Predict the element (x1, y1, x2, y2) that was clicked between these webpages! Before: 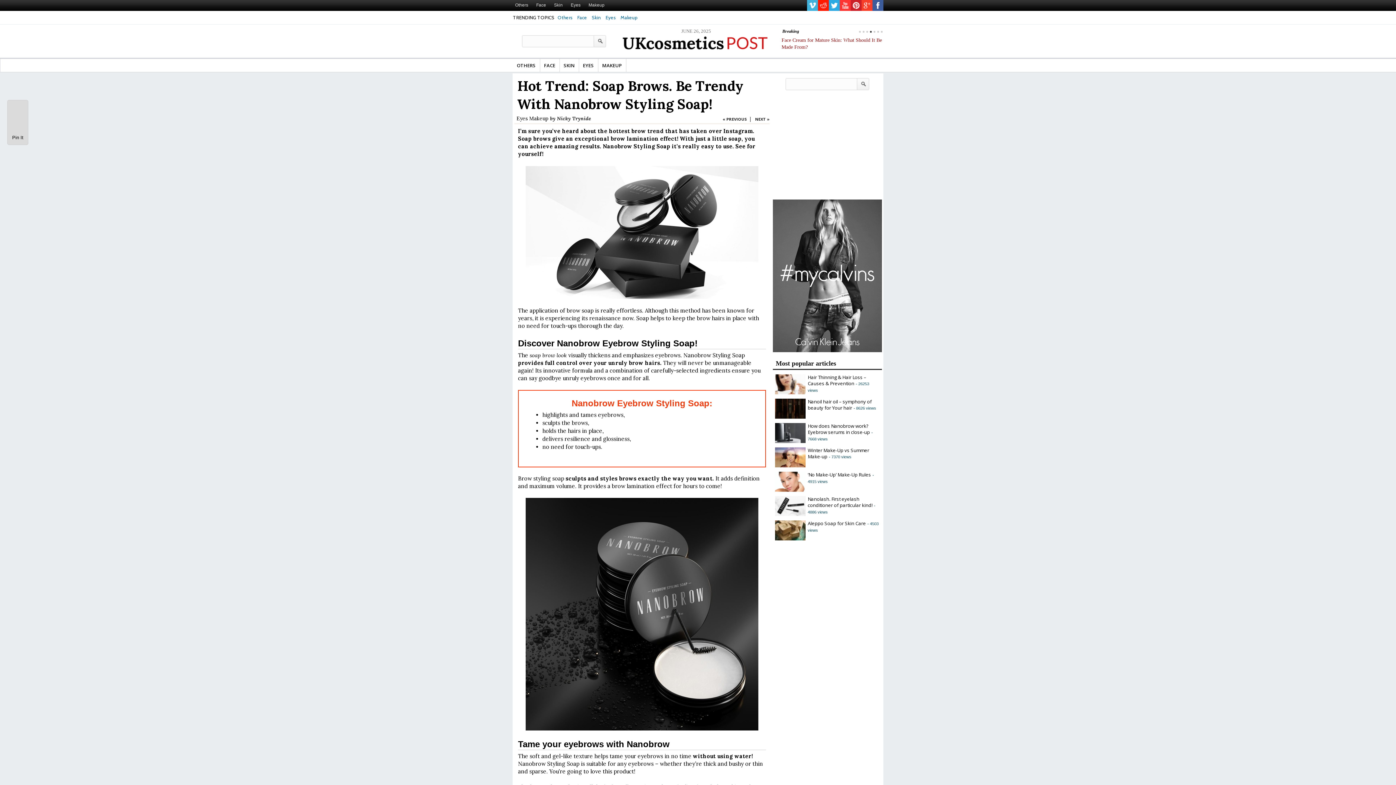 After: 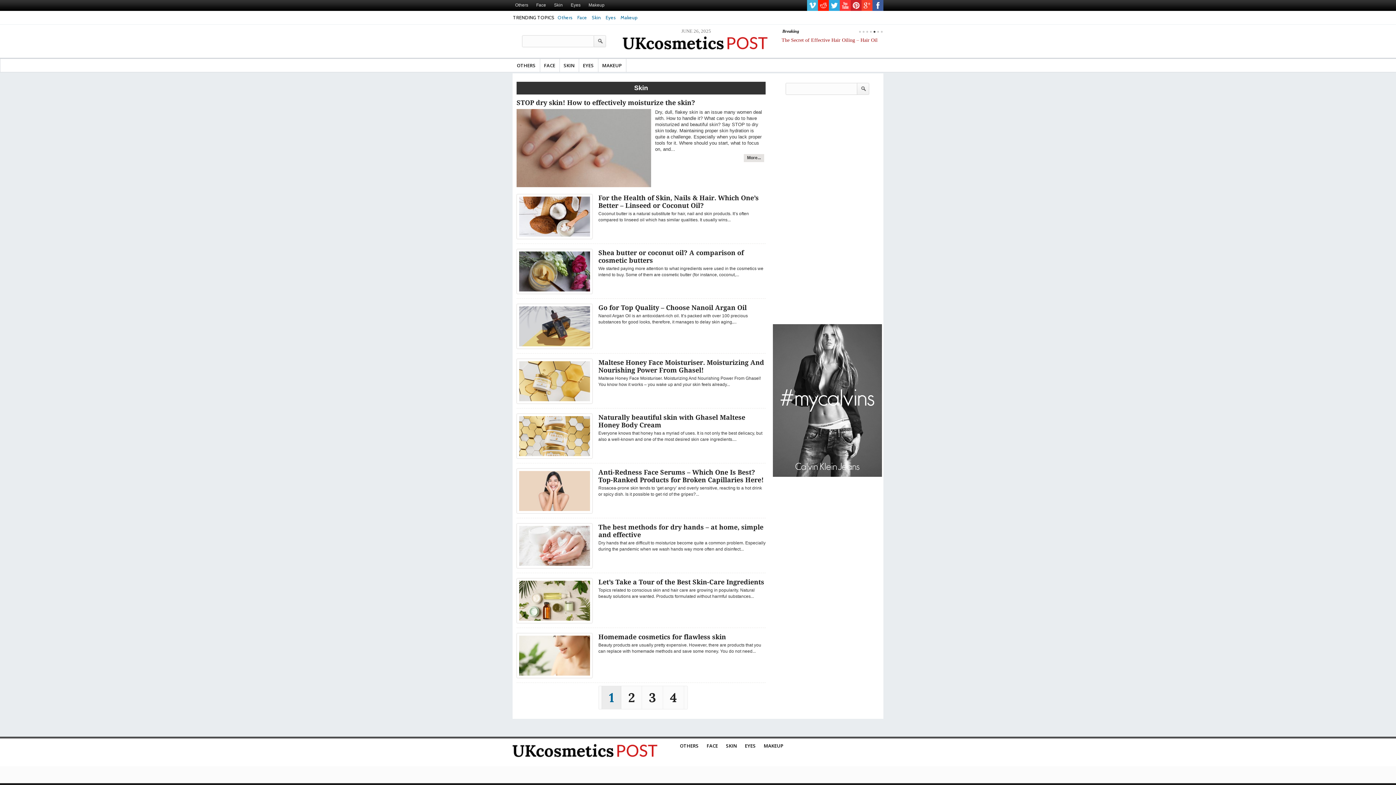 Action: bbox: (551, 0, 565, 10) label: Skin